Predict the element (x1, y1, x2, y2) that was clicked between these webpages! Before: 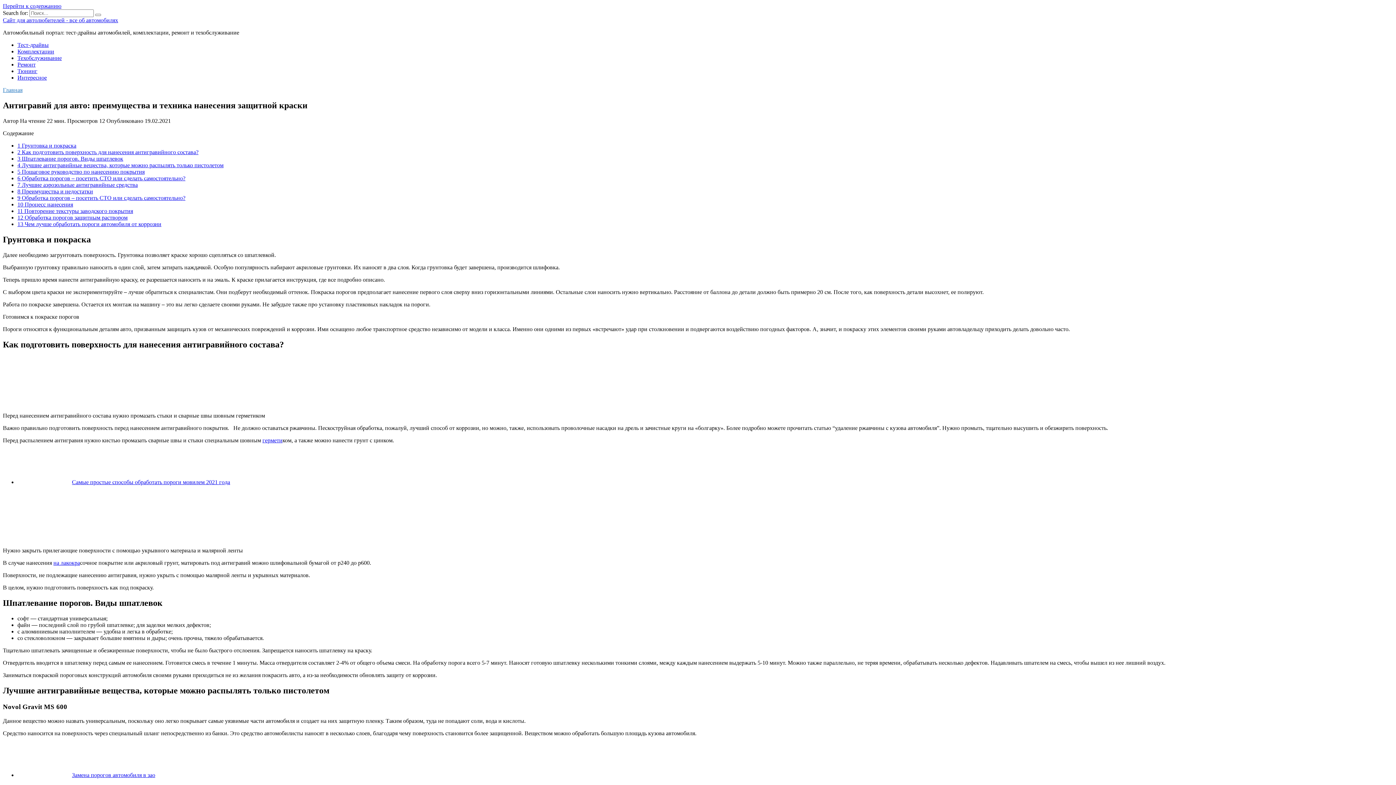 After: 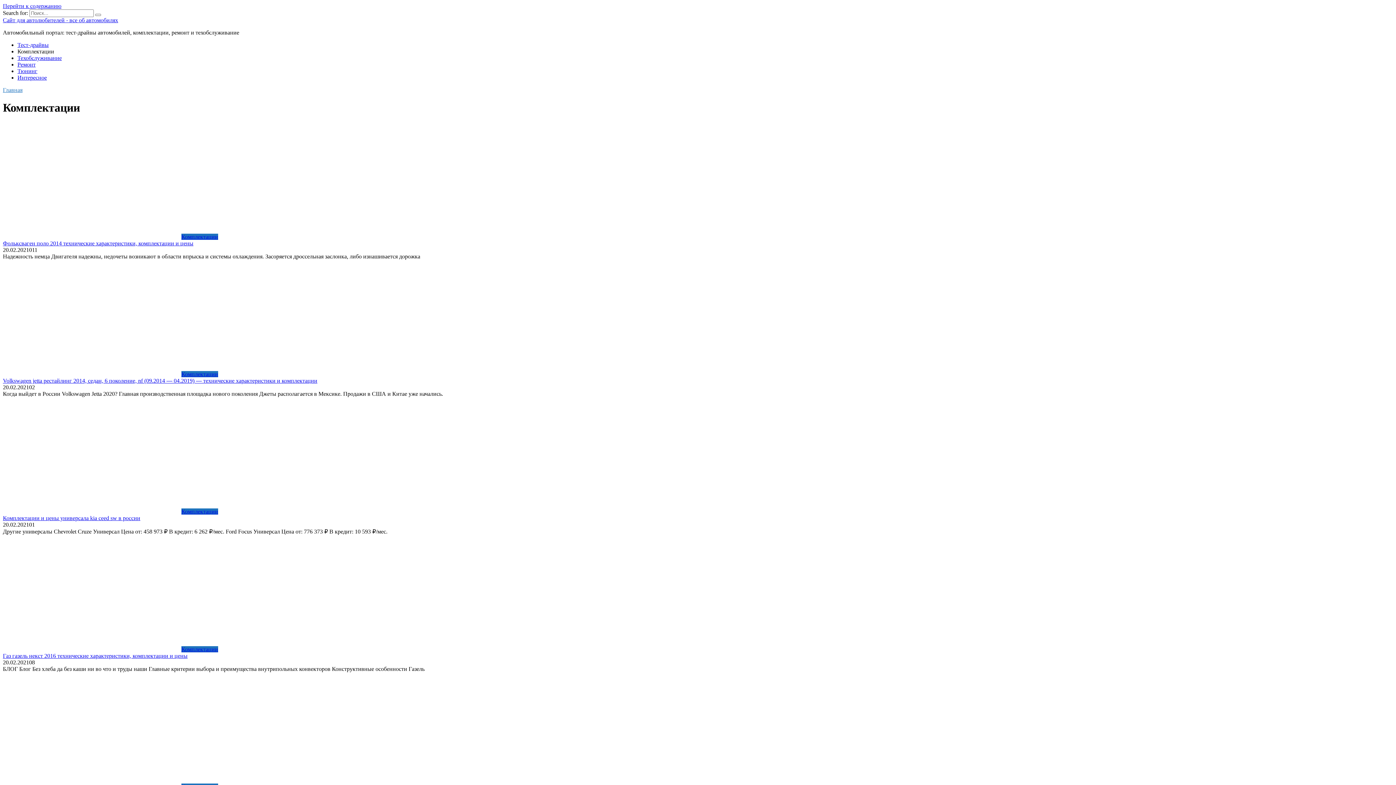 Action: bbox: (17, 48, 54, 54) label: Комплектации